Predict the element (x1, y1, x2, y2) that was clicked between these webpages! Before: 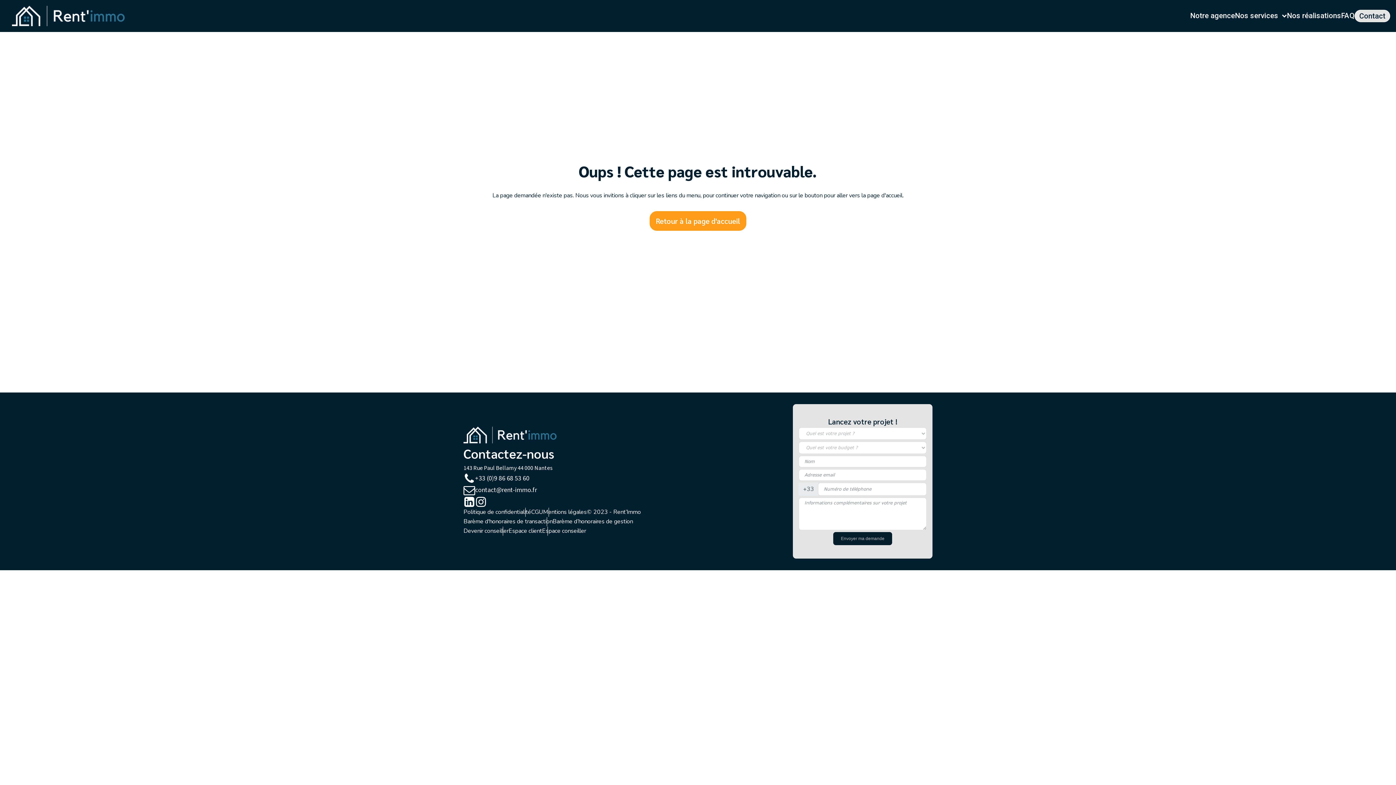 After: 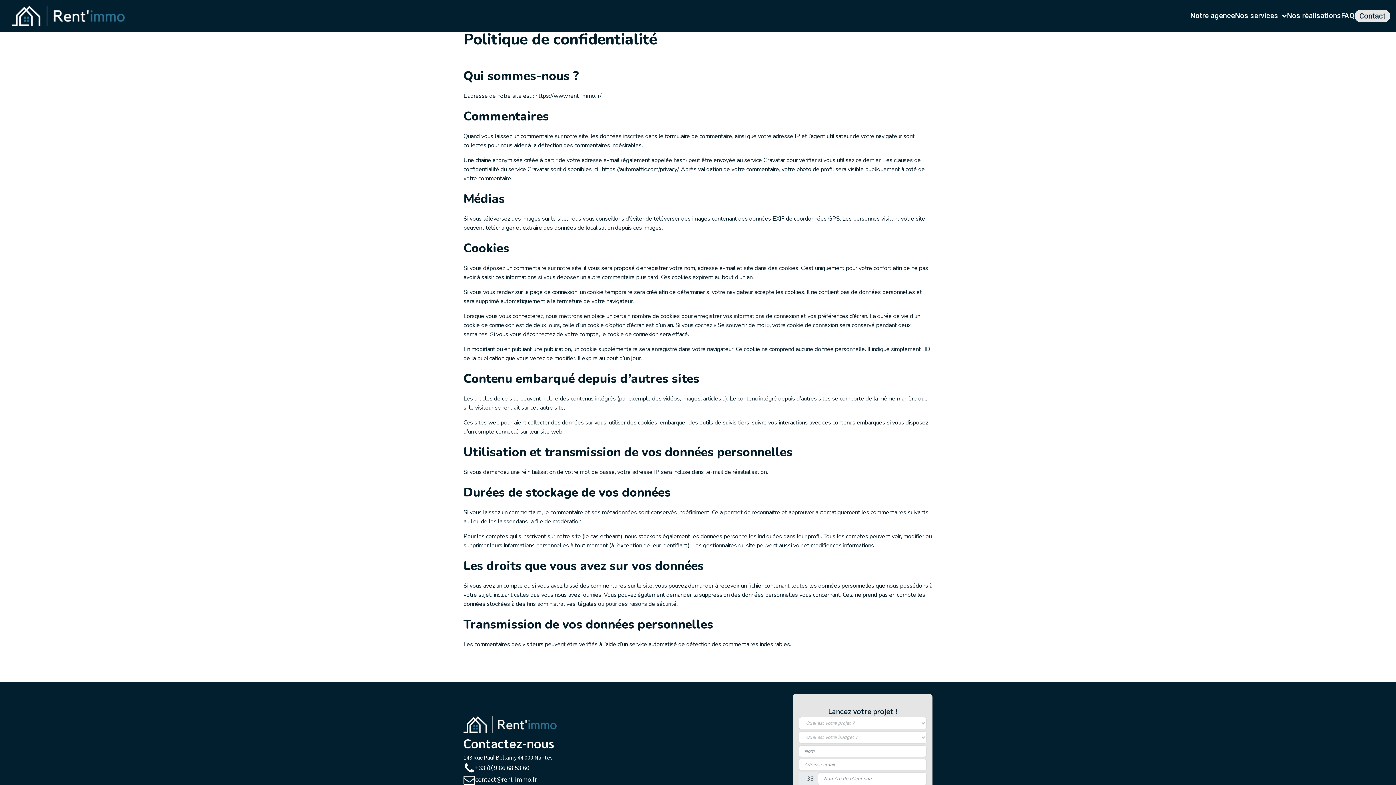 Action: label: Politique de confidentialité bbox: (463, 508, 531, 517)